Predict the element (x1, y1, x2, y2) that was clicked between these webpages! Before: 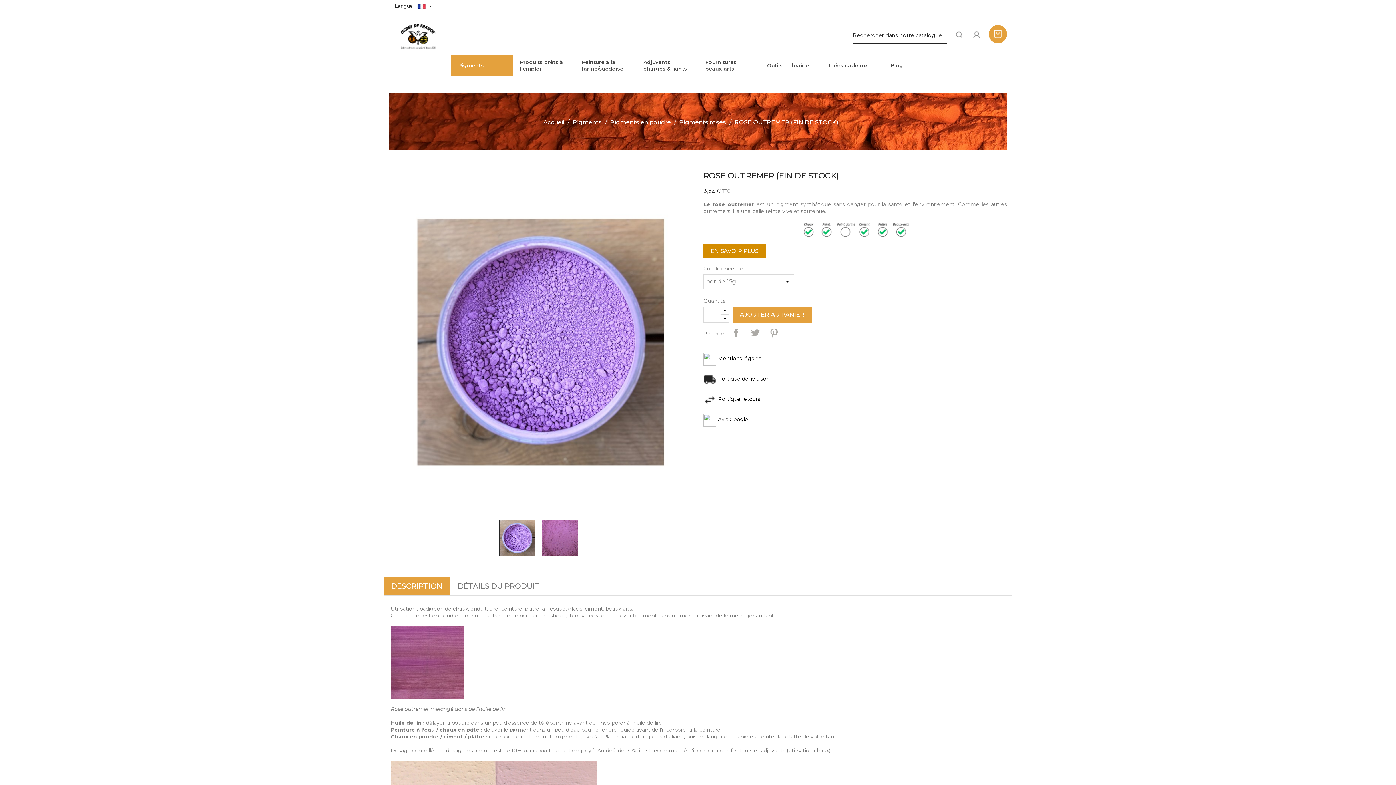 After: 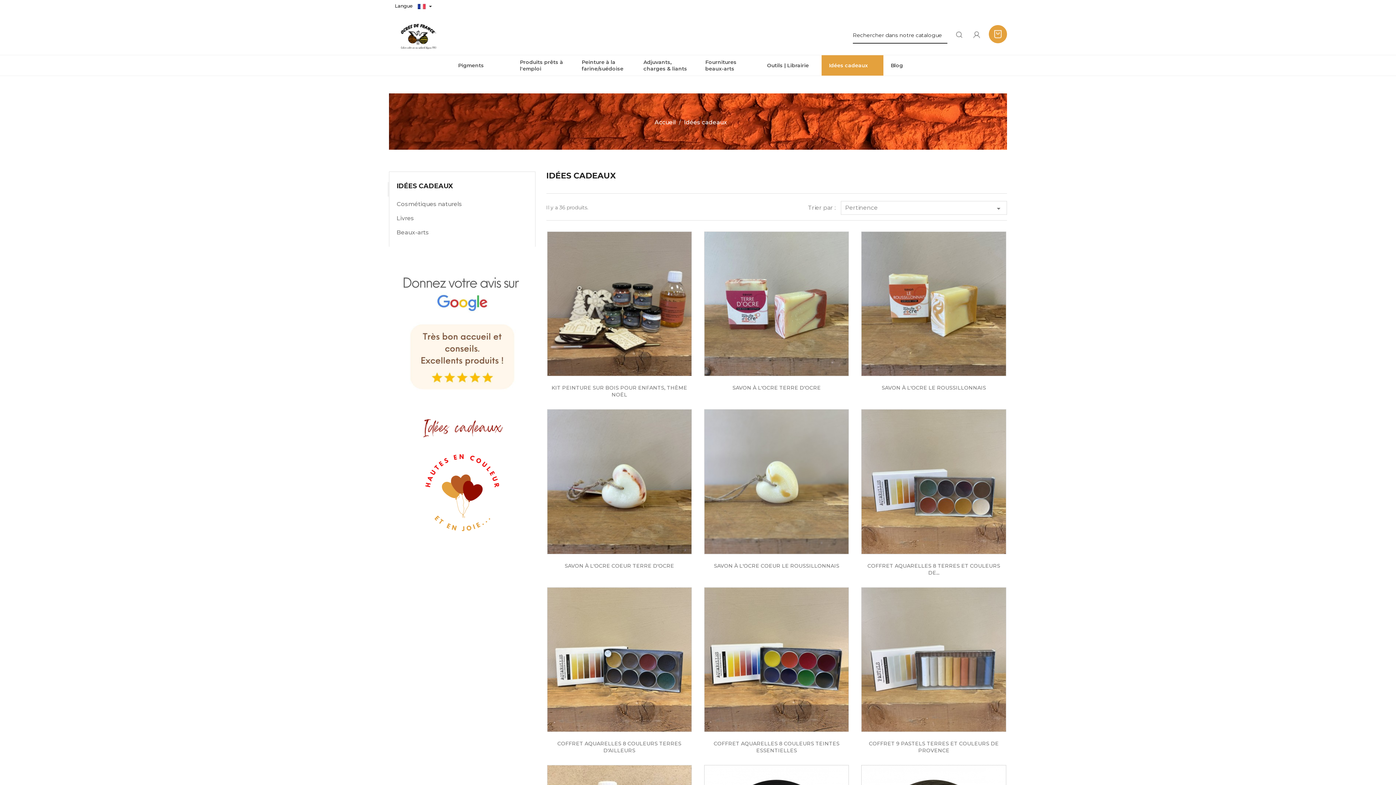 Action: bbox: (821, 55, 883, 75) label: Idées cadeaux